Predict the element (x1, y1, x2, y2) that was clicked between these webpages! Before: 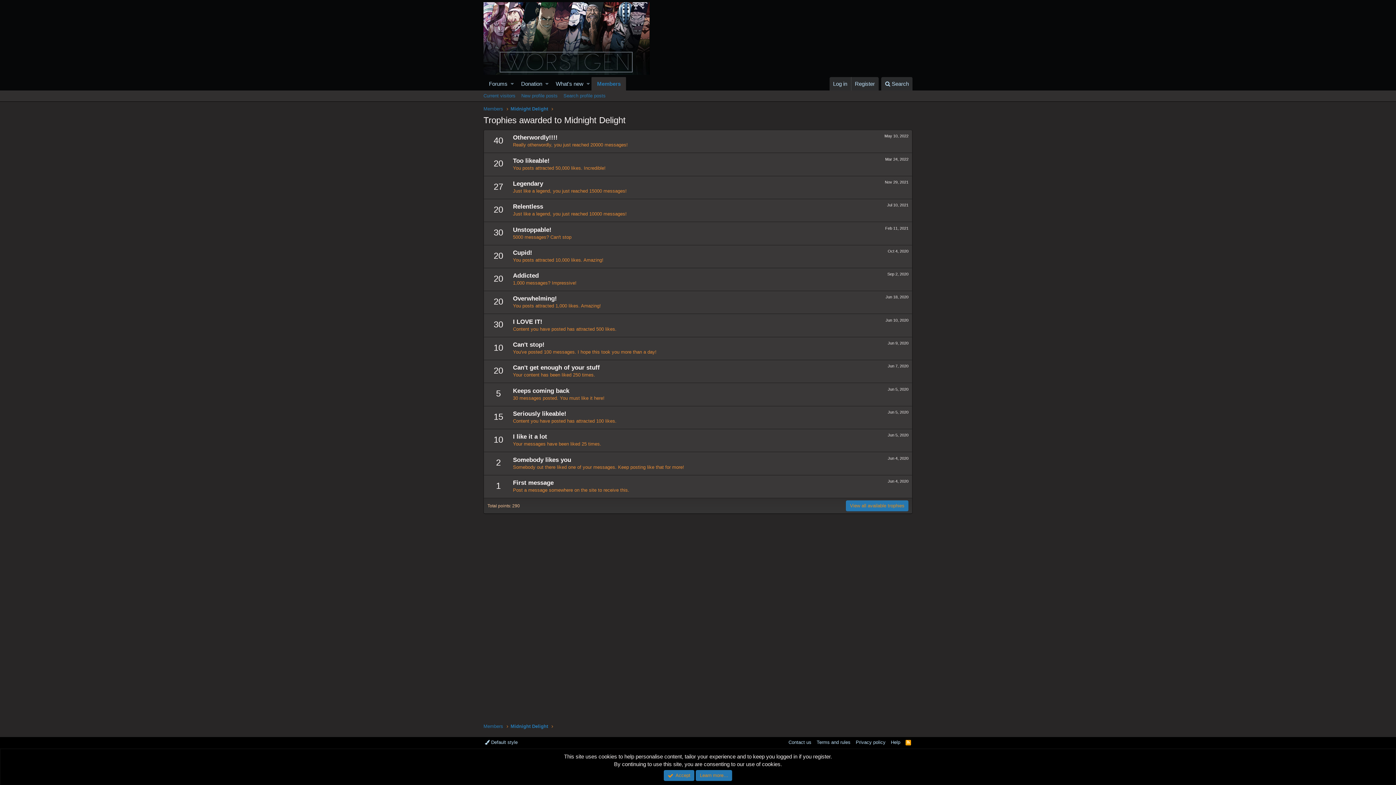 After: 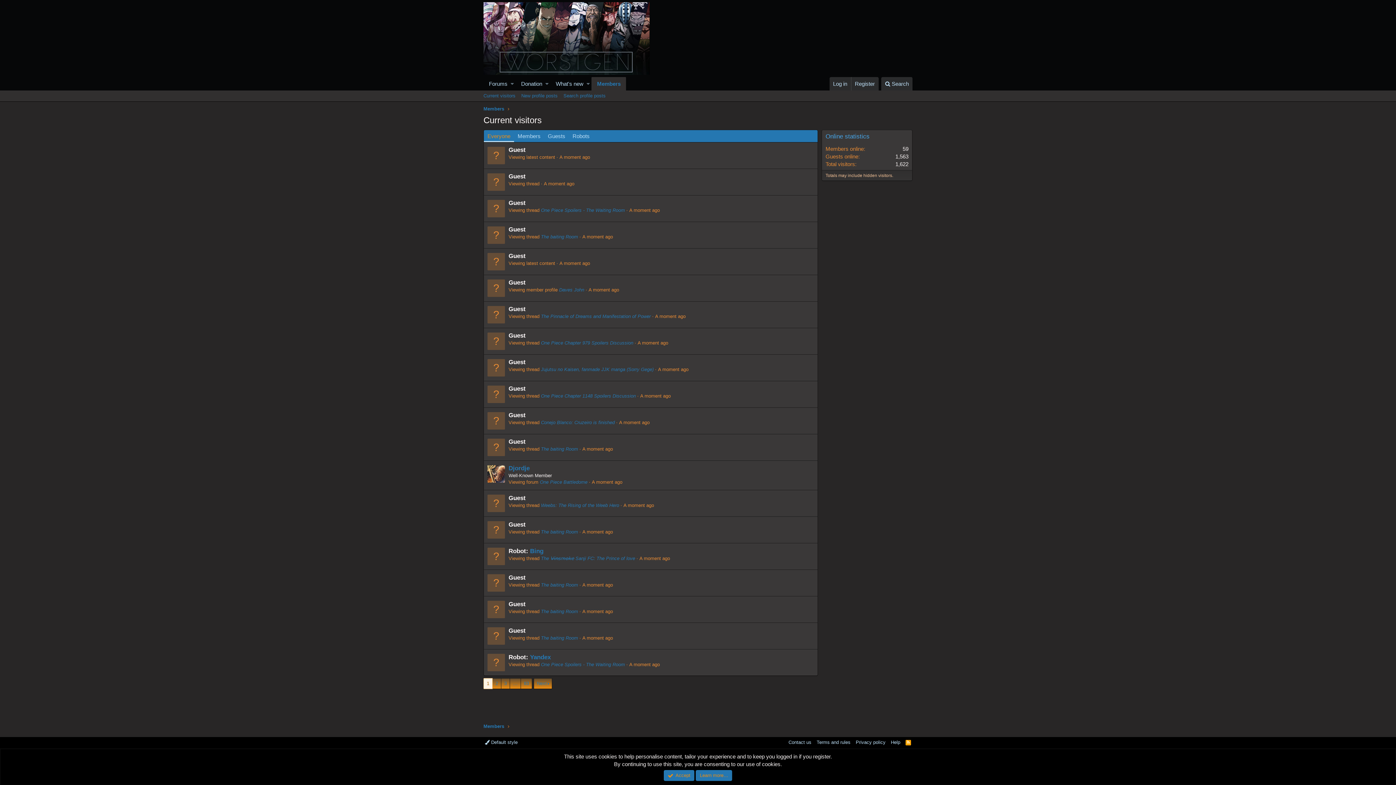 Action: label: Current visitors bbox: (480, 90, 518, 101)